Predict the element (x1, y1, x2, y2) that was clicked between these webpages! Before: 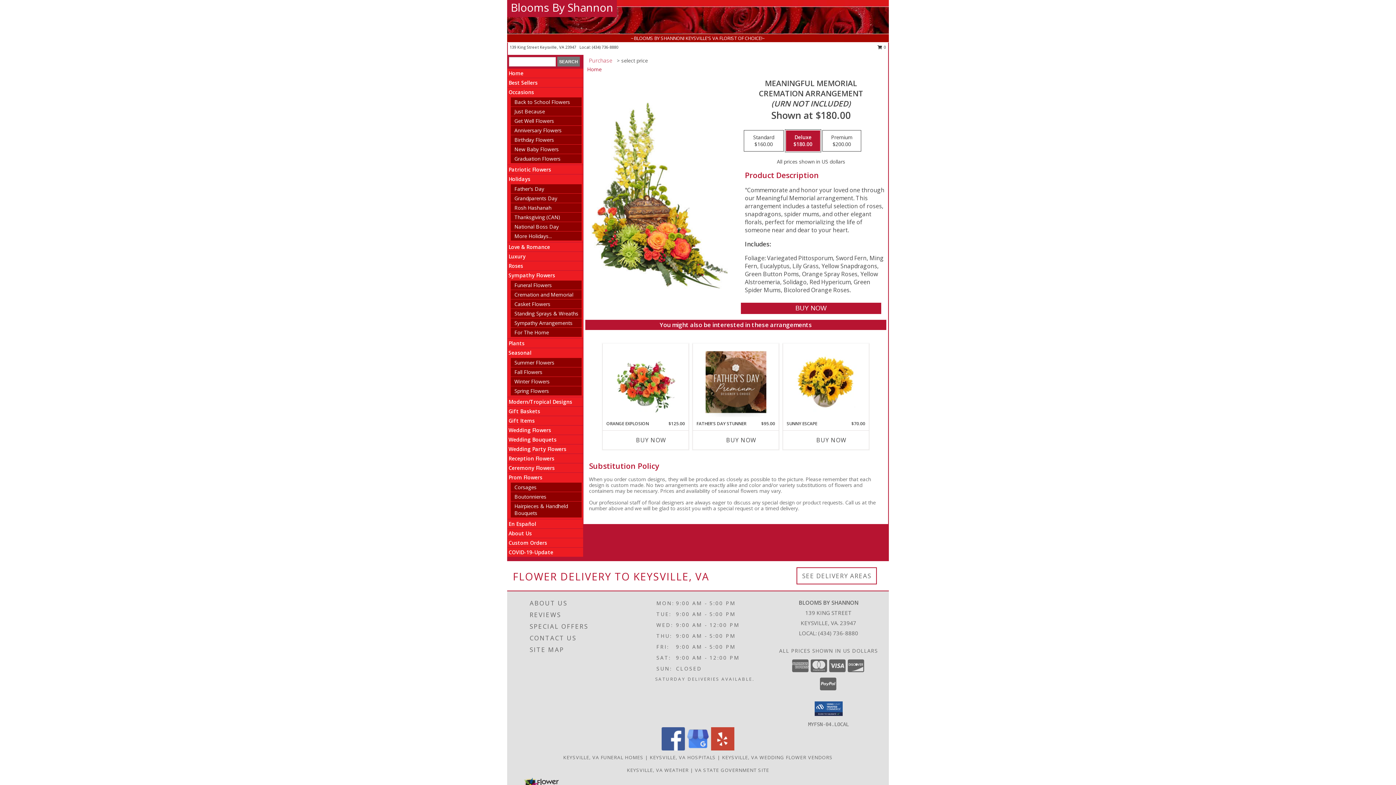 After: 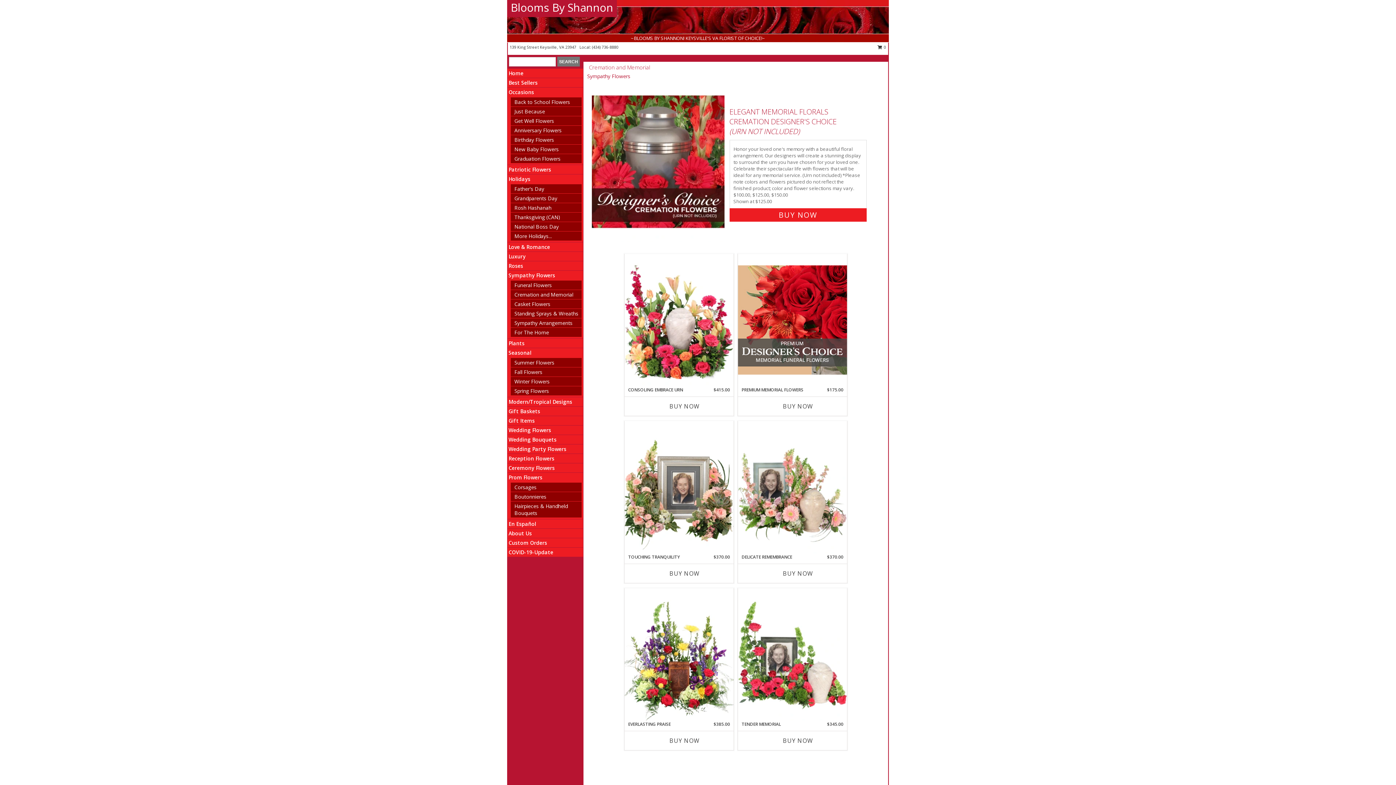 Action: bbox: (514, 291, 573, 298) label: Cremation and Memorial